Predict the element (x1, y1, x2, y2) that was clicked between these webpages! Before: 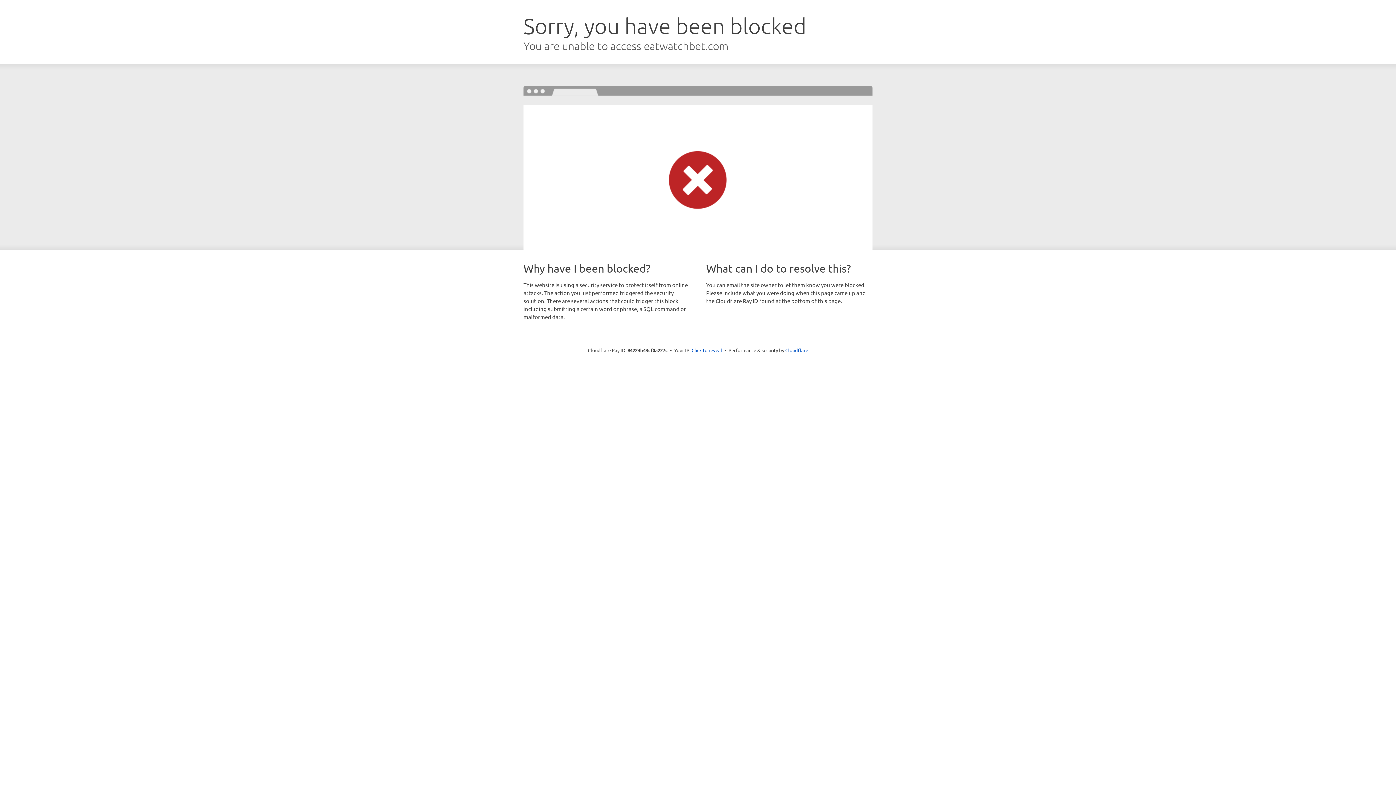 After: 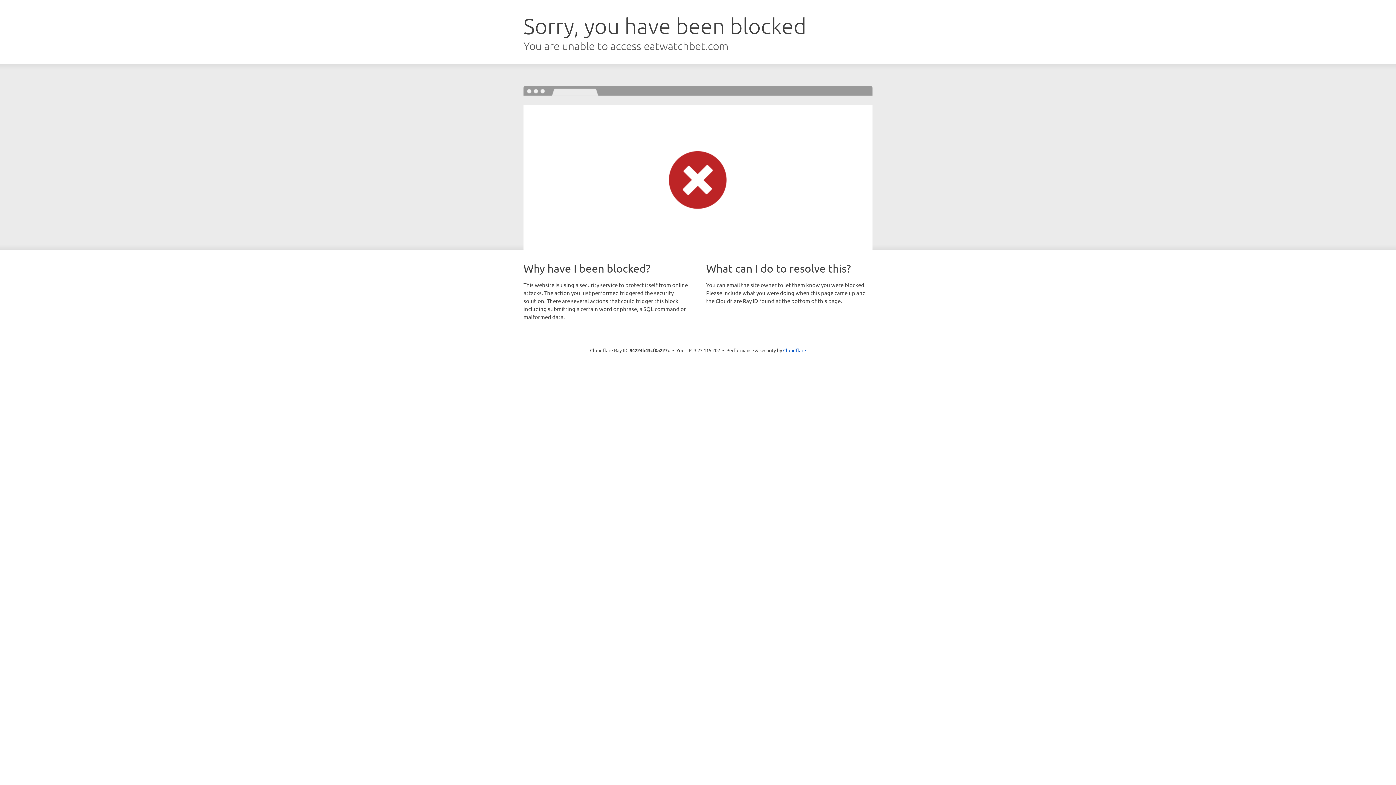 Action: label: Click to reveal bbox: (691, 346, 722, 353)